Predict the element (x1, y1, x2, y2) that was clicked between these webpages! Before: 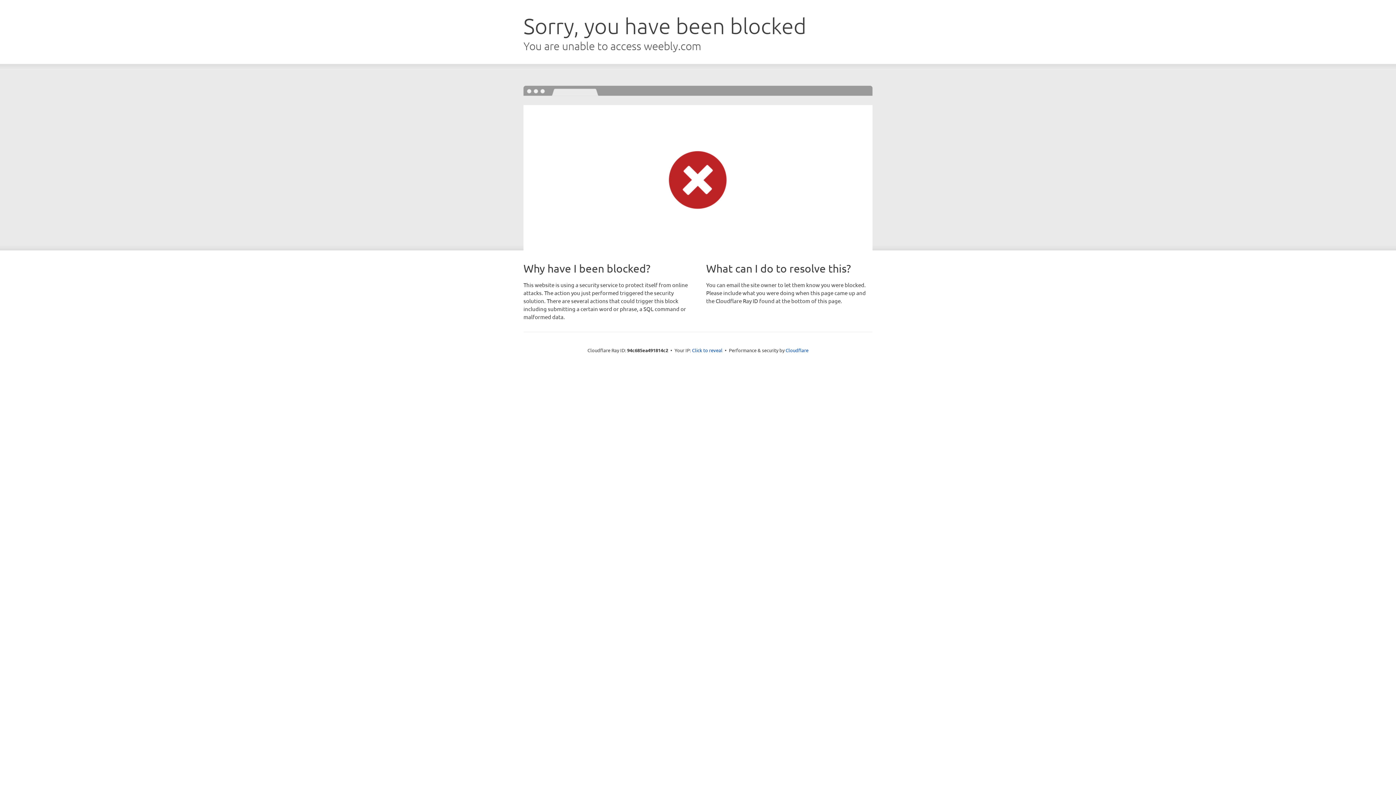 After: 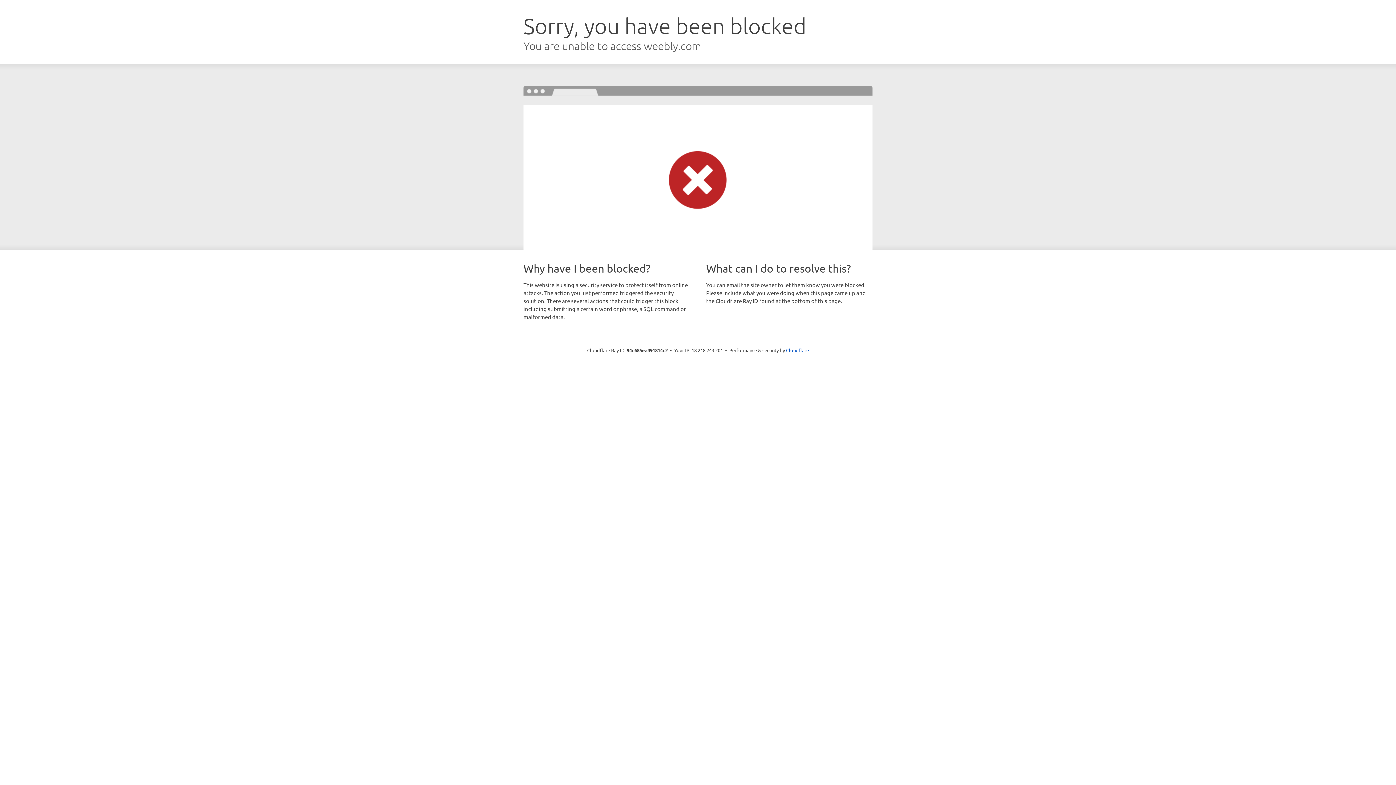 Action: bbox: (692, 346, 722, 353) label: Click to reveal